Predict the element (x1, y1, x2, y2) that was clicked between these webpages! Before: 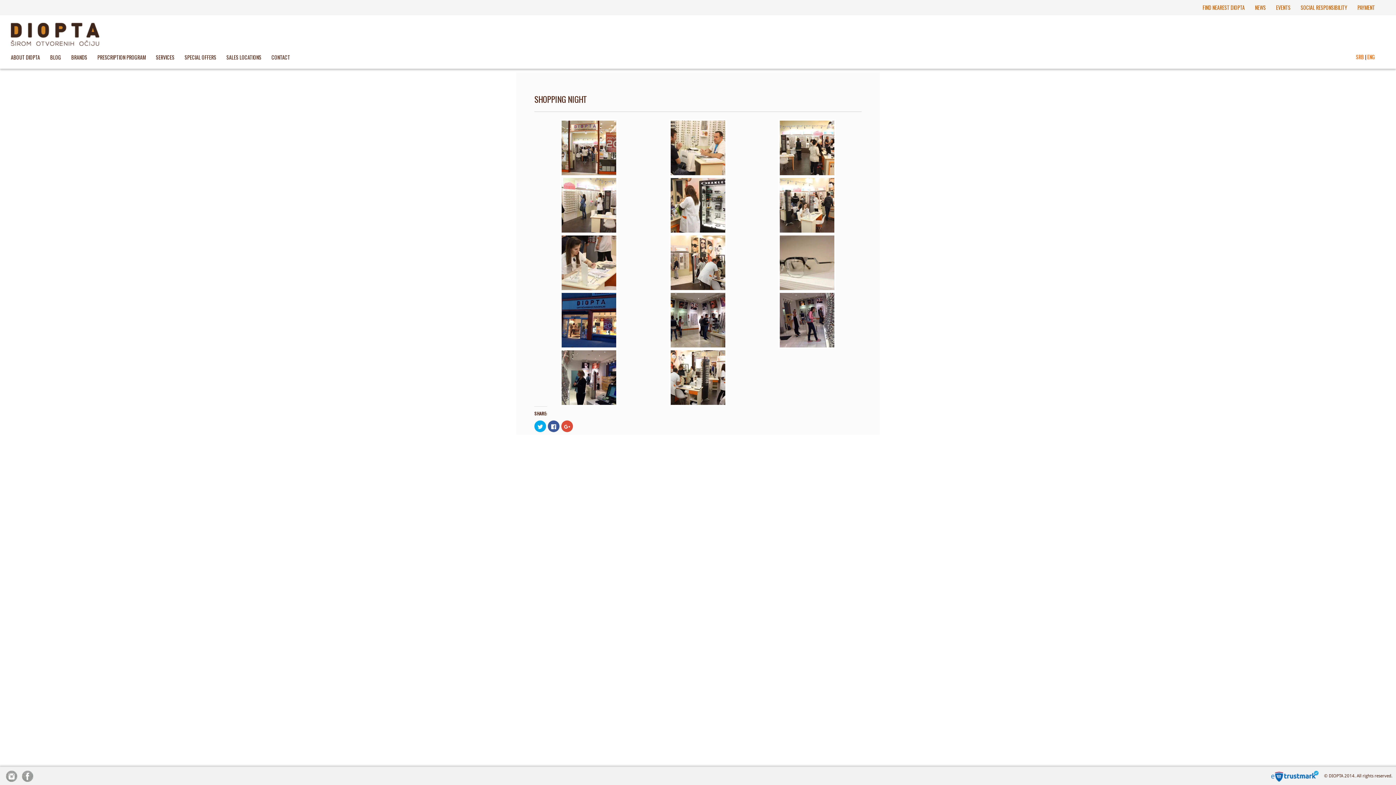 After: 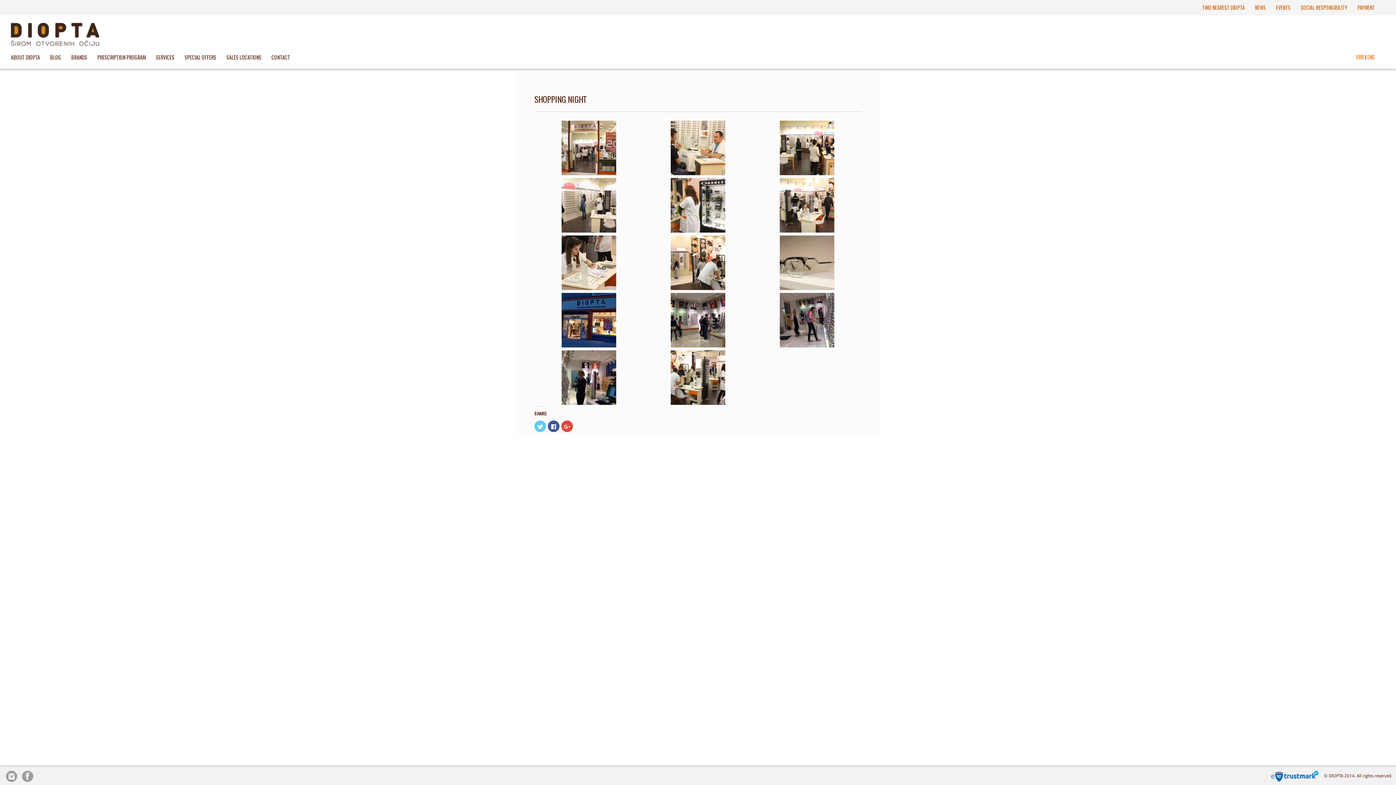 Action: bbox: (534, 420, 546, 432) label: Click to share on Twitter (Opens in new window)